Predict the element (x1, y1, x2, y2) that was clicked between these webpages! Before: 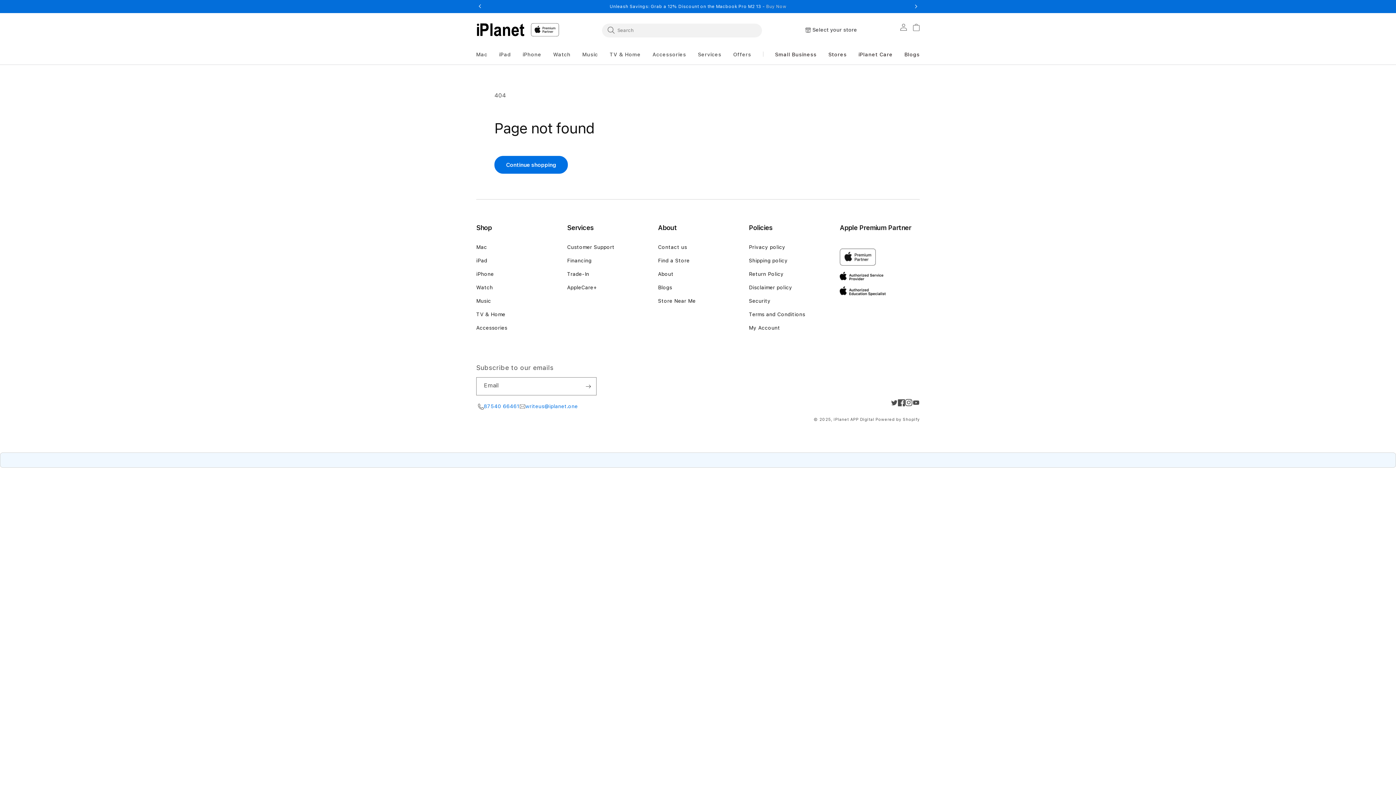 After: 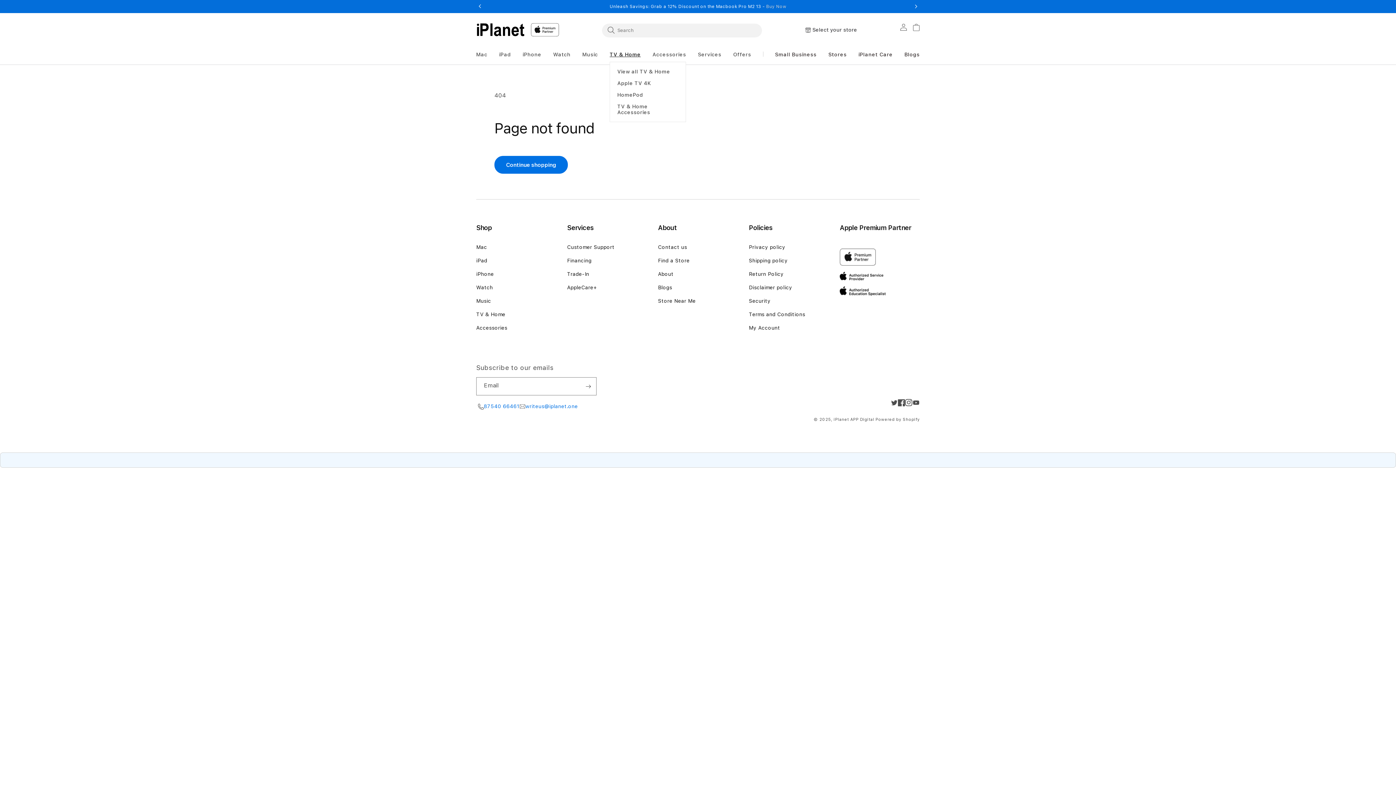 Action: bbox: (609, 51, 640, 57) label: TV & Home